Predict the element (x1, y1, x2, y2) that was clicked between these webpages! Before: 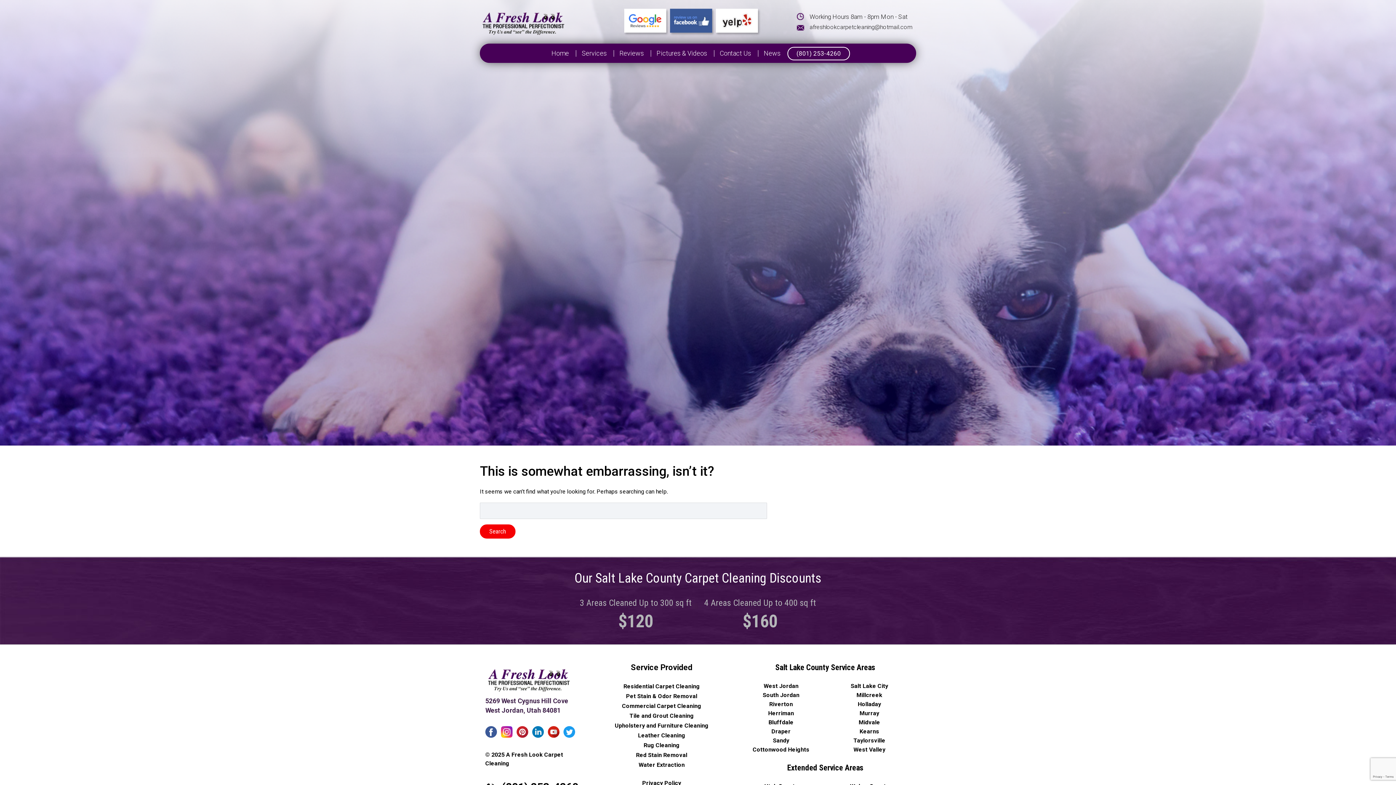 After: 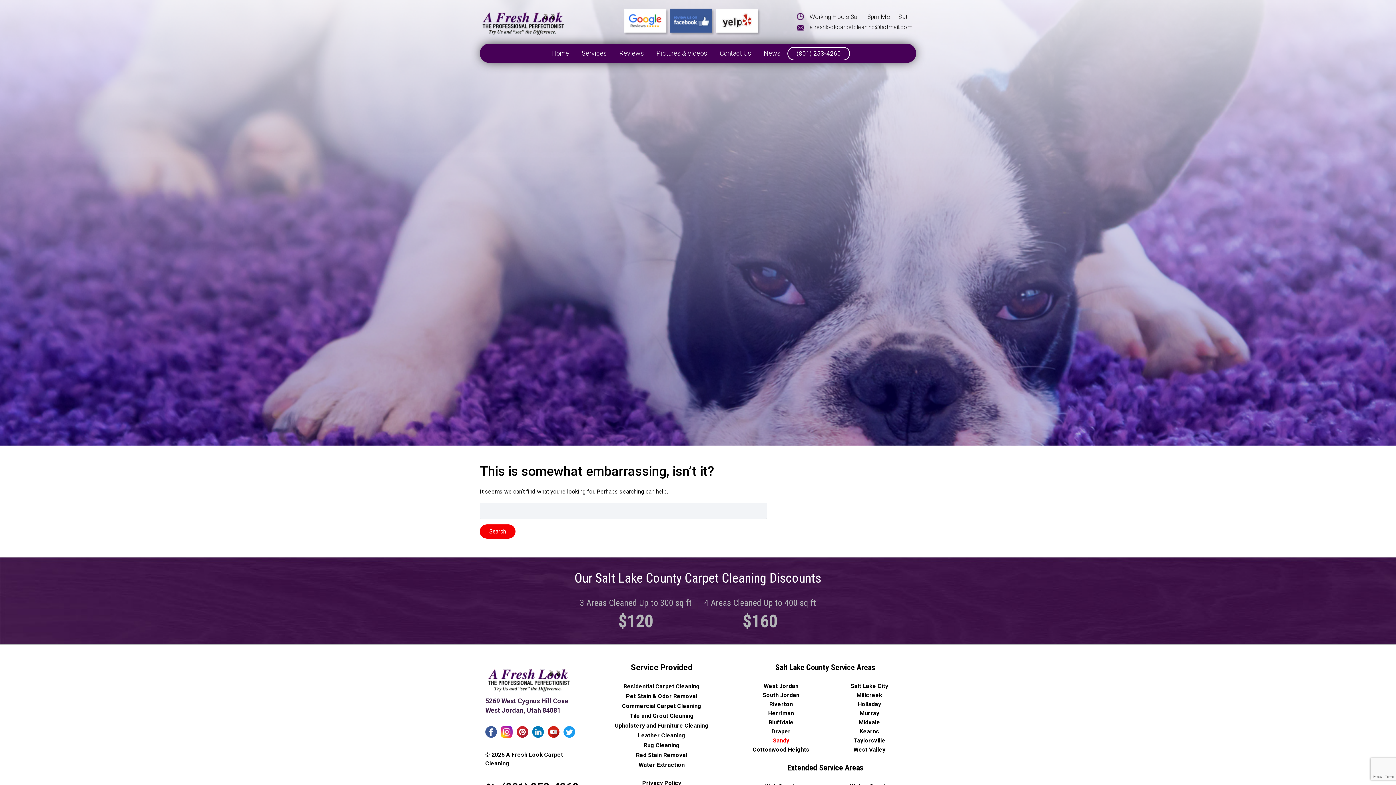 Action: bbox: (773, 737, 789, 744) label: Sandy